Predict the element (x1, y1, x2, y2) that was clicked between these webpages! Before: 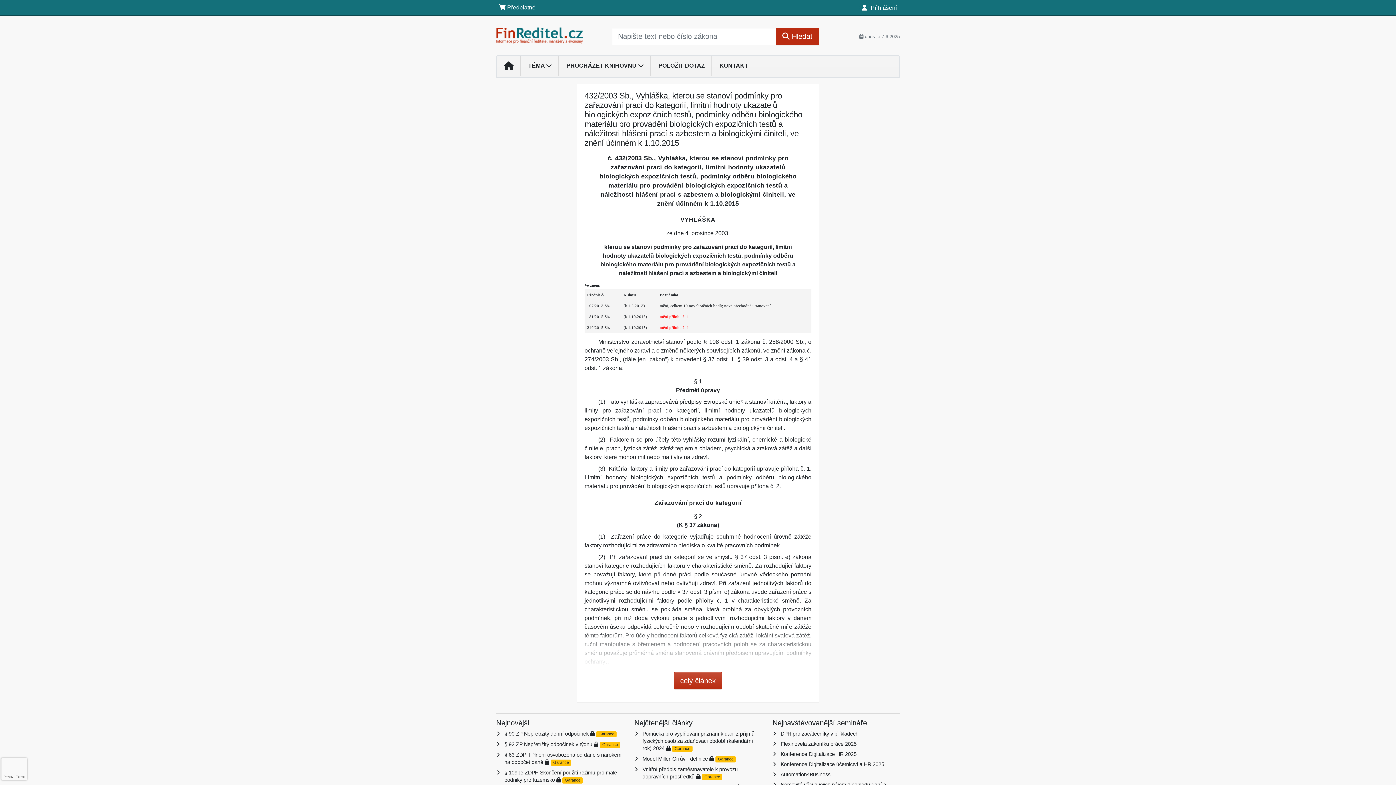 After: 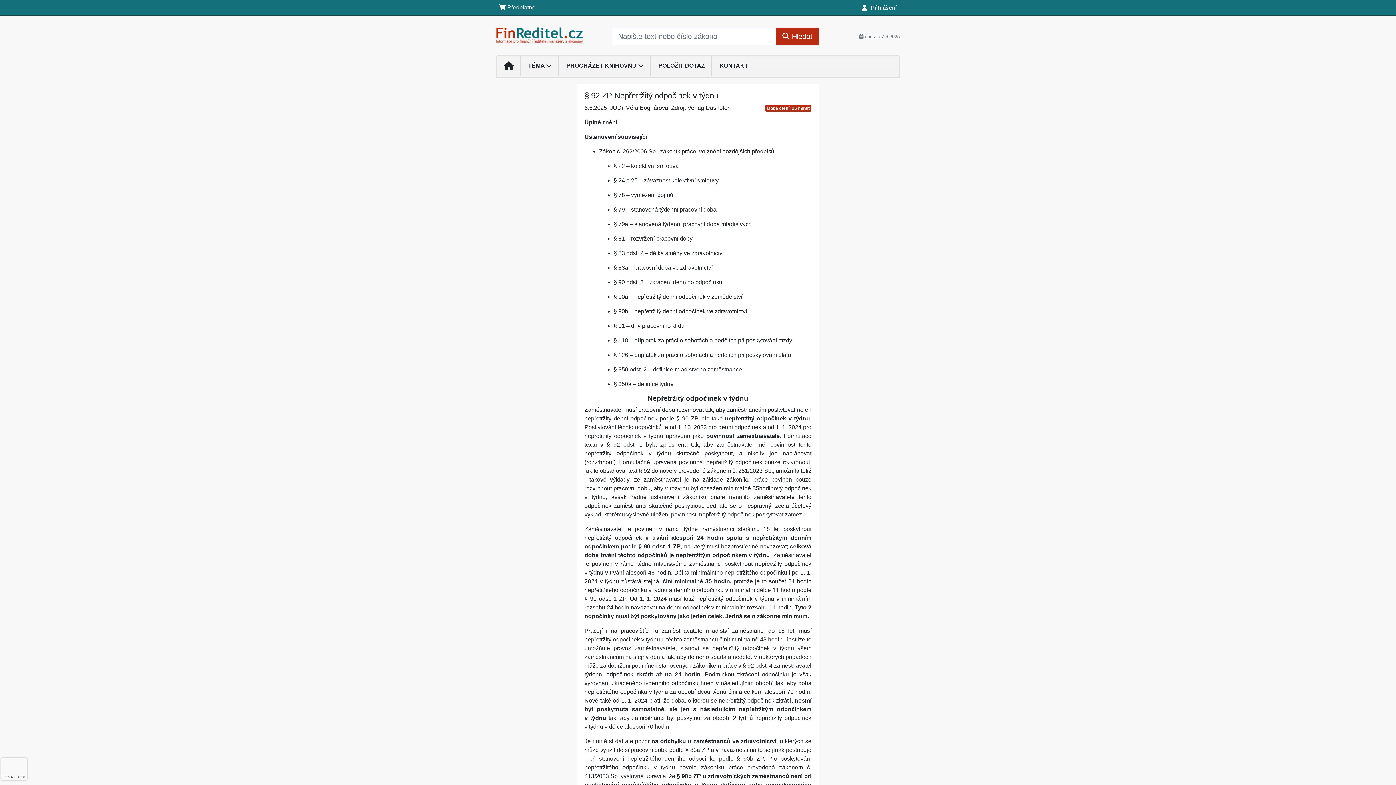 Action: label: § 92 ZP Nepřetržitý odpočinek v týdnu bbox: (504, 741, 592, 747)